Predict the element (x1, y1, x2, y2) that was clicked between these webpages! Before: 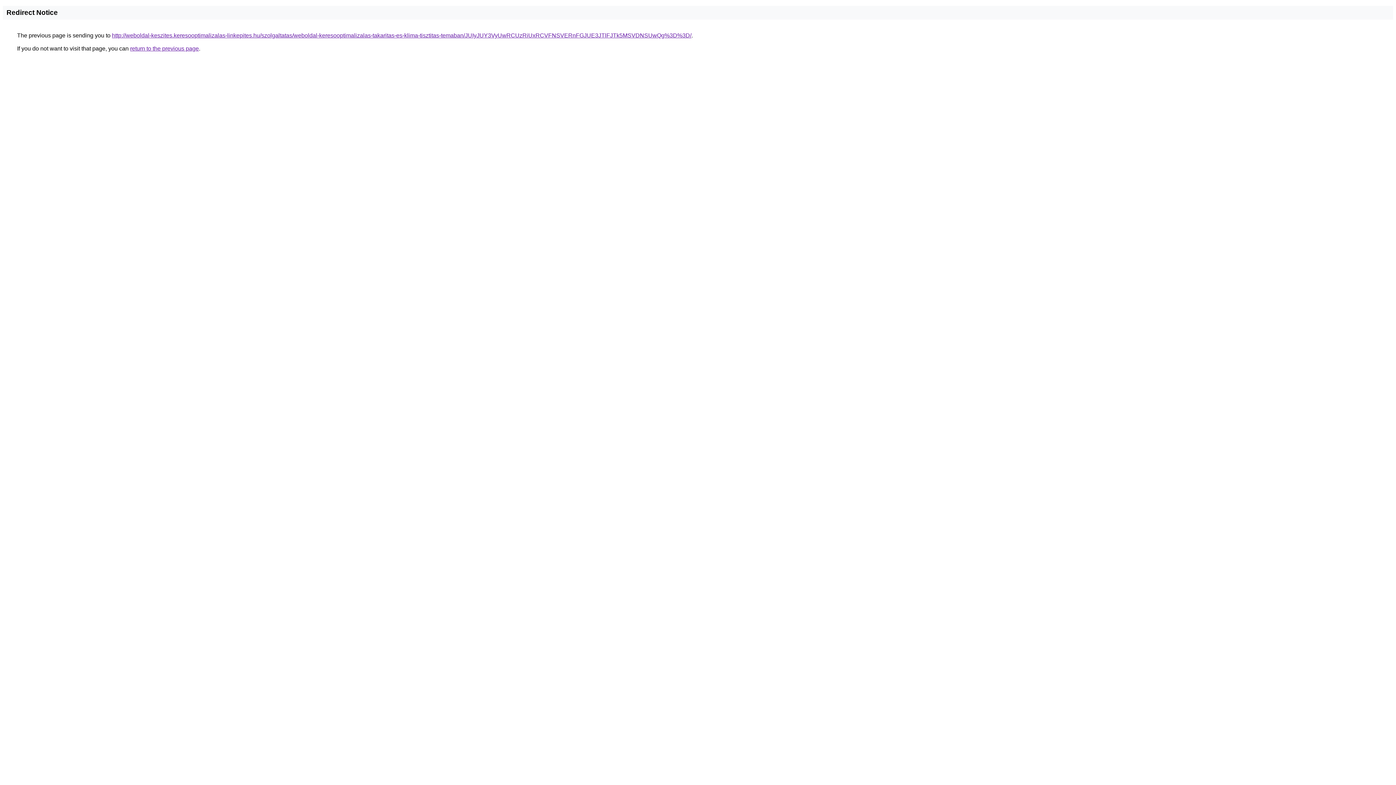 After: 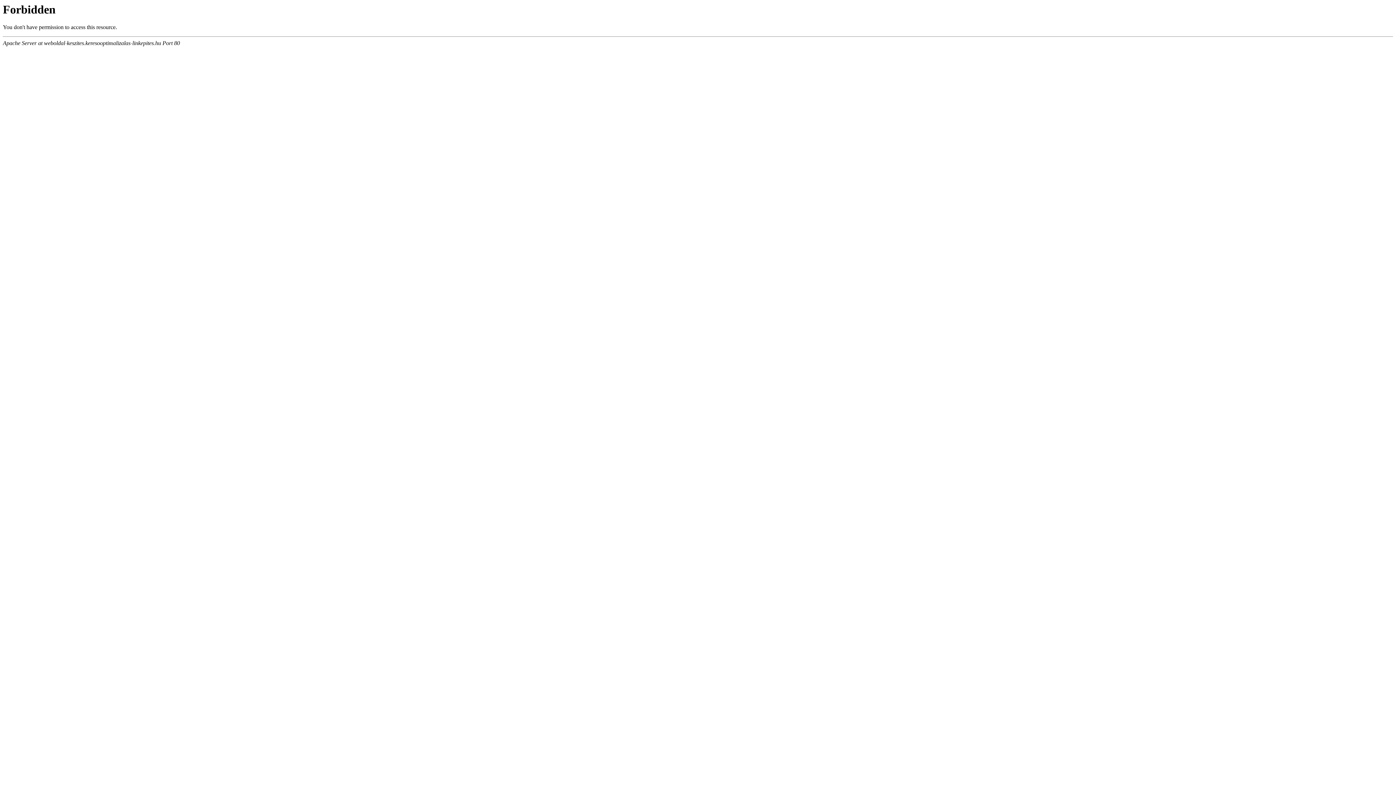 Action: label: http://weboldal-keszites.keresooptimalizalas-linkepites.hu/szolgaltatas/weboldal-keresooptimalizalas-takaritas-es-klima-tisztitas-temaban/JUIyJUY3VyUwRCUzRiUxRCVFNSVERnFGJUE3JTlFJTk5MSVDNSUwQg%3D%3D/ bbox: (112, 32, 691, 38)